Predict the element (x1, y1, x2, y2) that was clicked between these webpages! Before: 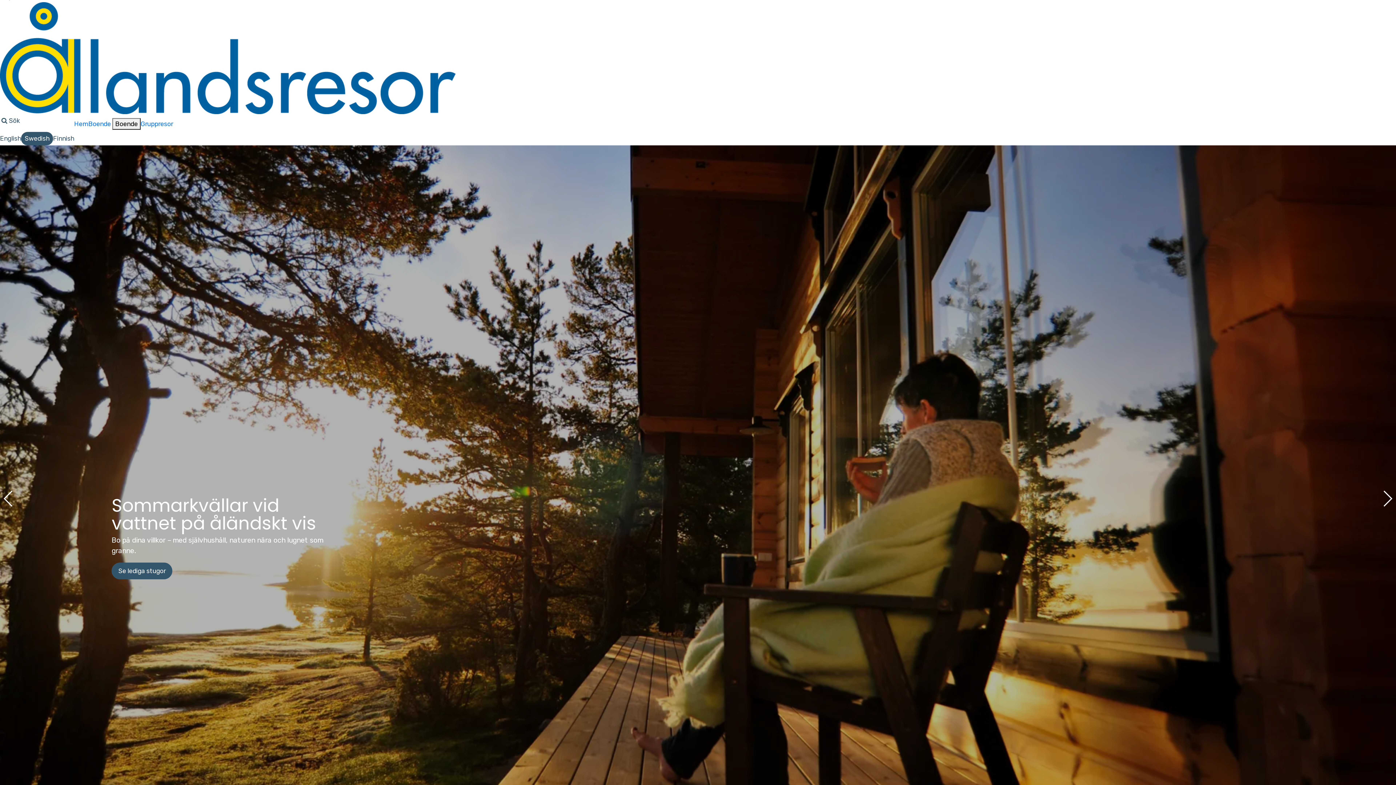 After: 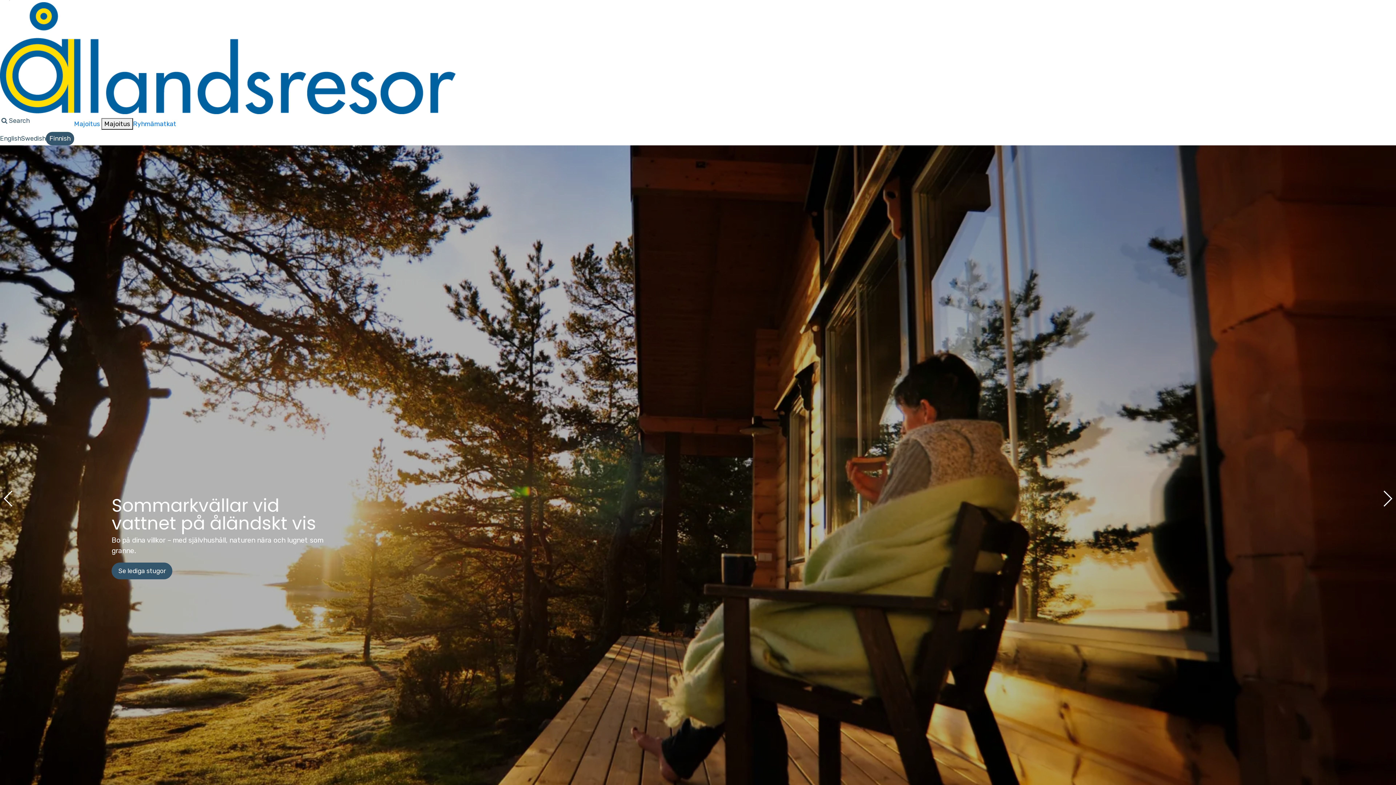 Action: label: Finnish bbox: (53, 133, 74, 143)